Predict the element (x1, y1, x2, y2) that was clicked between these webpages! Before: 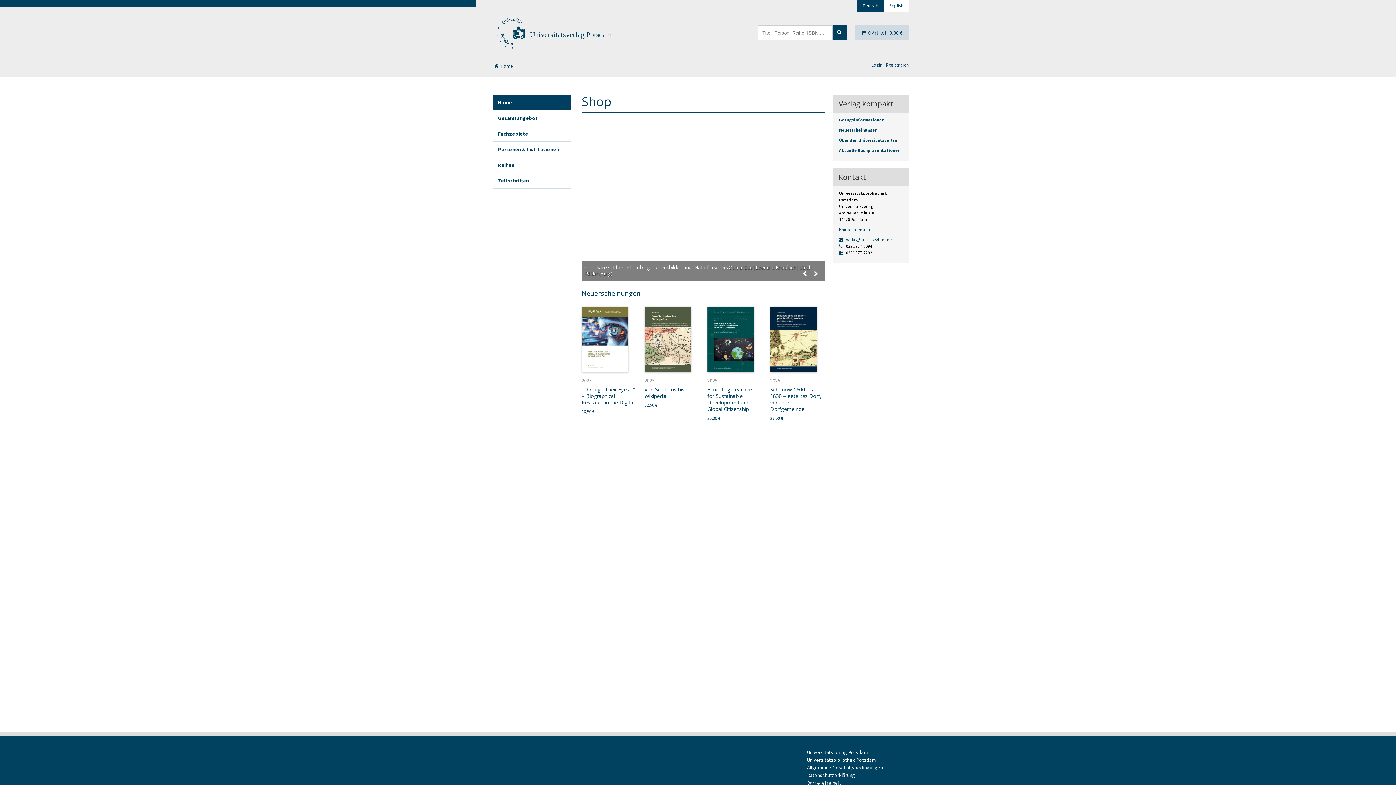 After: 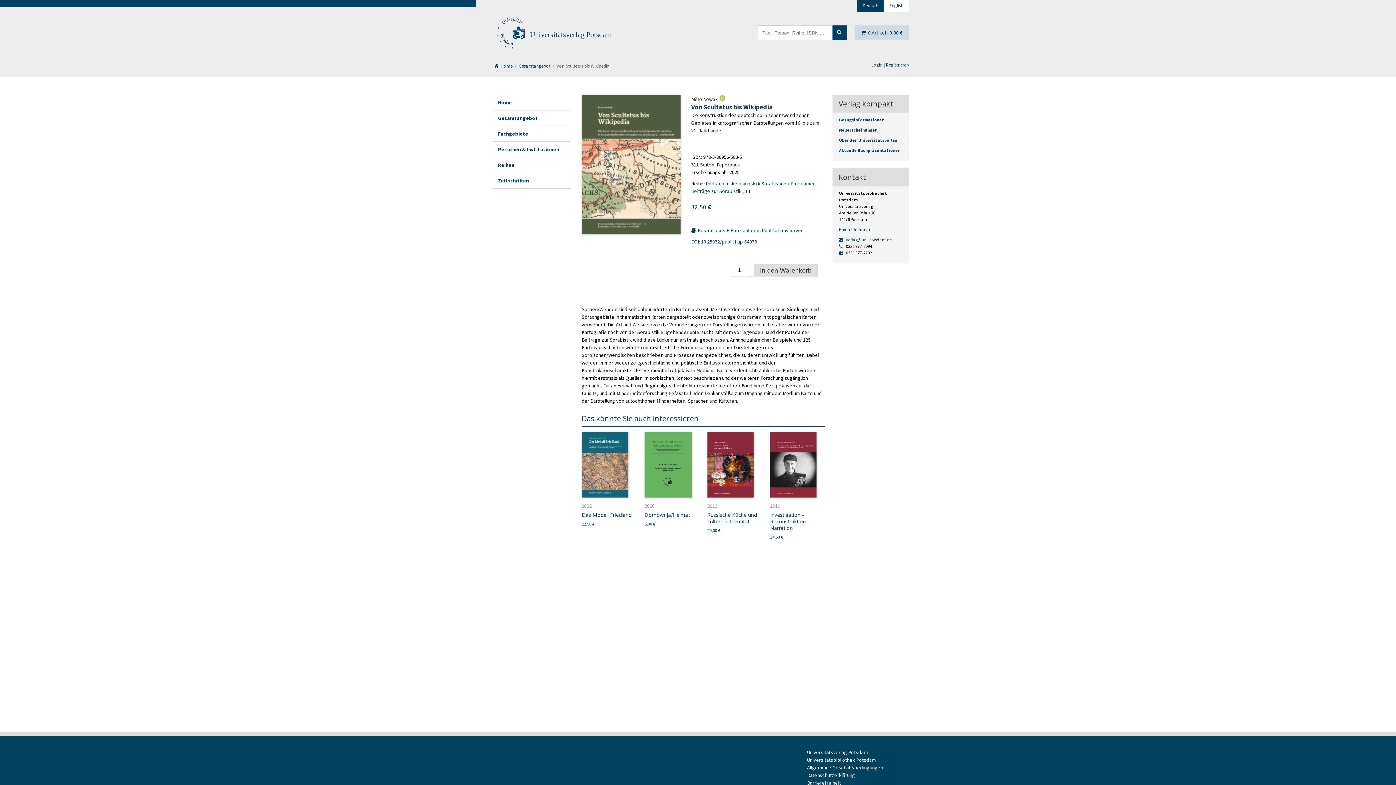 Action: label: 2025
Von Scultetus bis Wikipedia
32,50 € bbox: (644, 271, 698, 373)